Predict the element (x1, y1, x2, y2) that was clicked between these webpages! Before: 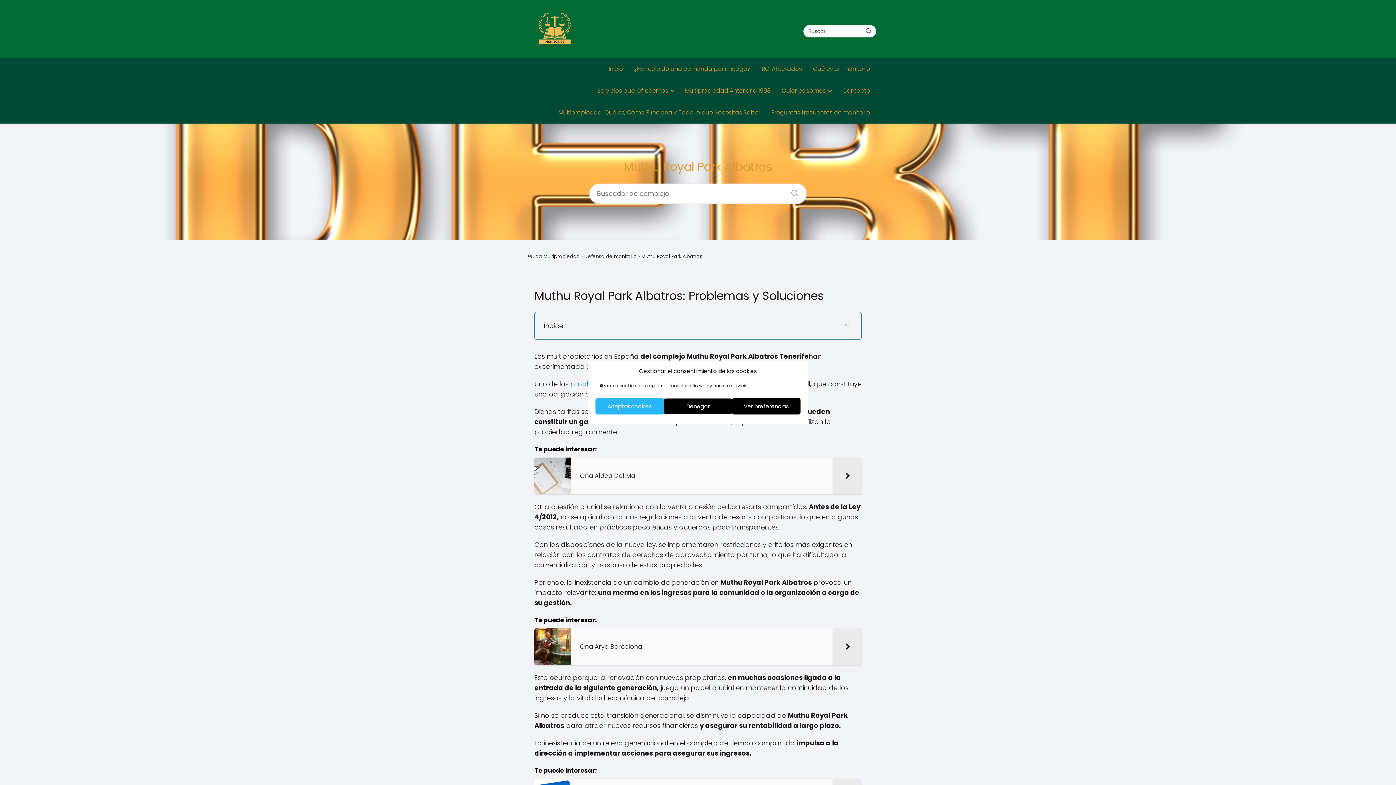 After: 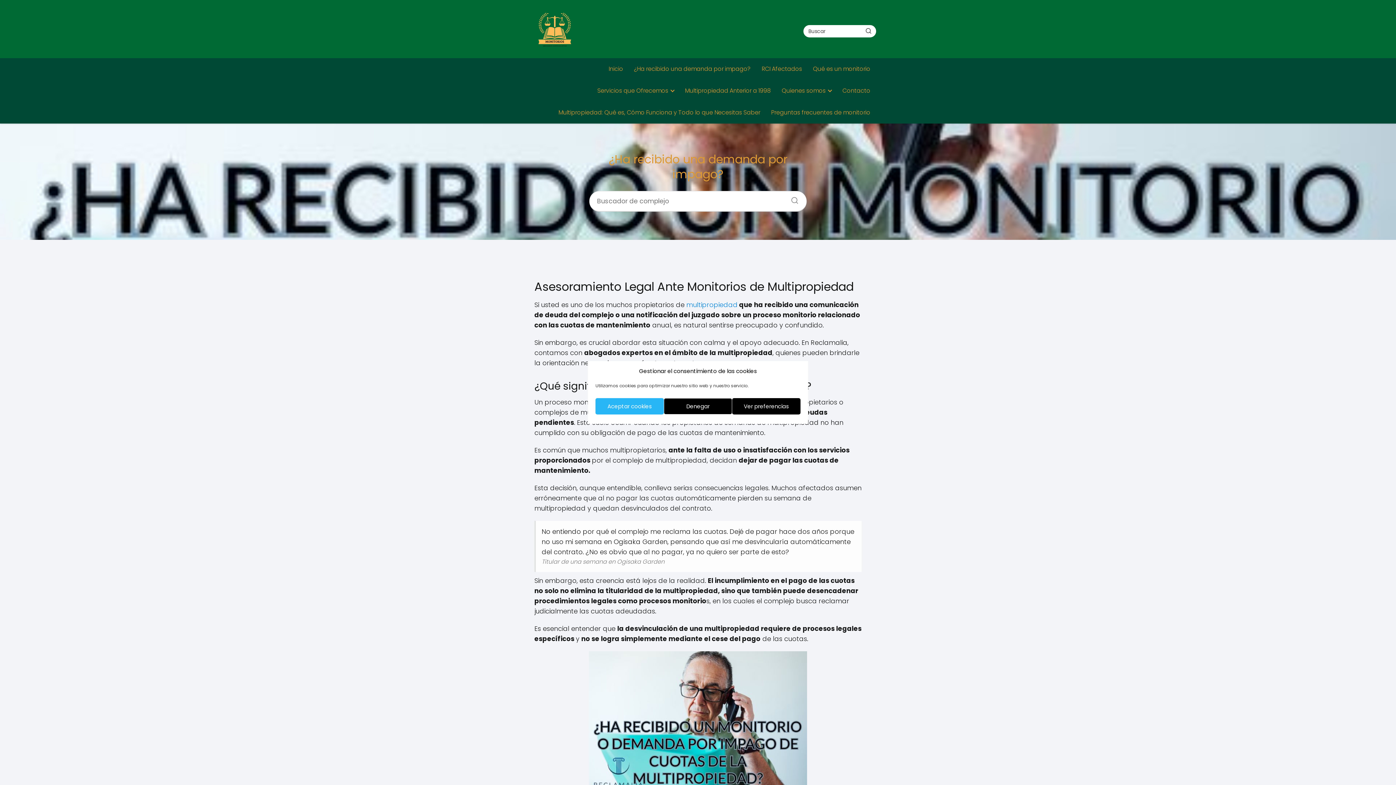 Action: label: ¿Ha recibido una demanda por impago? bbox: (634, 64, 750, 73)